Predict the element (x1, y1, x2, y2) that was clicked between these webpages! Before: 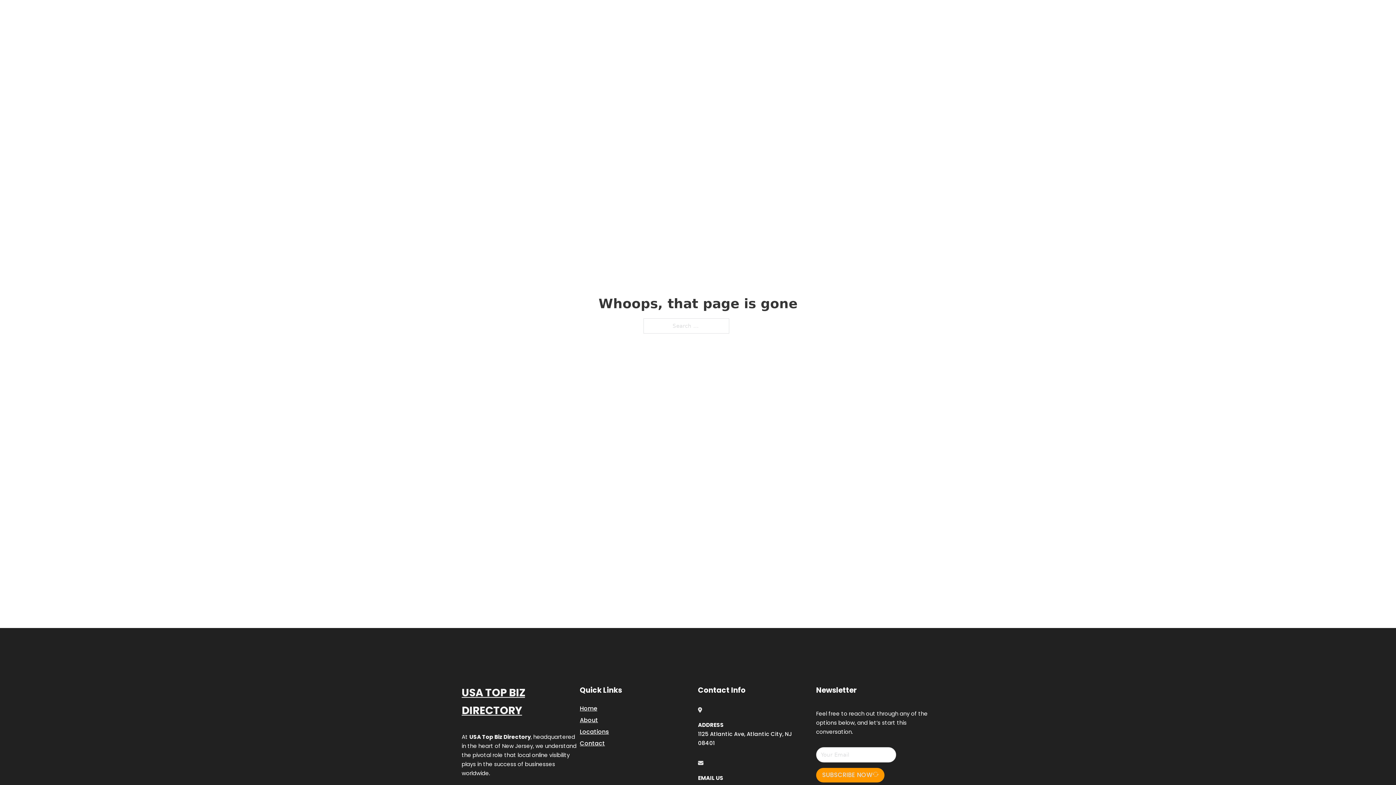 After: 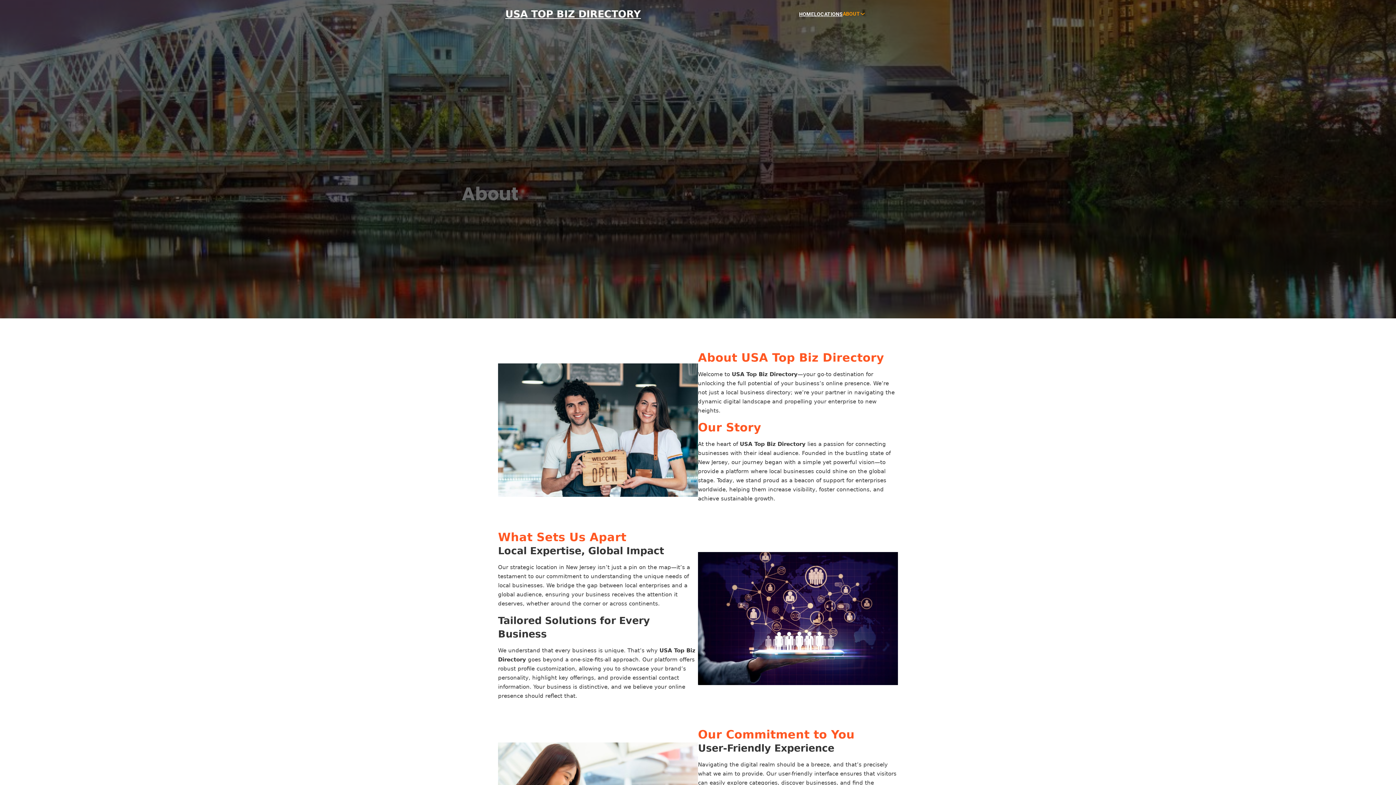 Action: label: About bbox: (580, 715, 598, 725)